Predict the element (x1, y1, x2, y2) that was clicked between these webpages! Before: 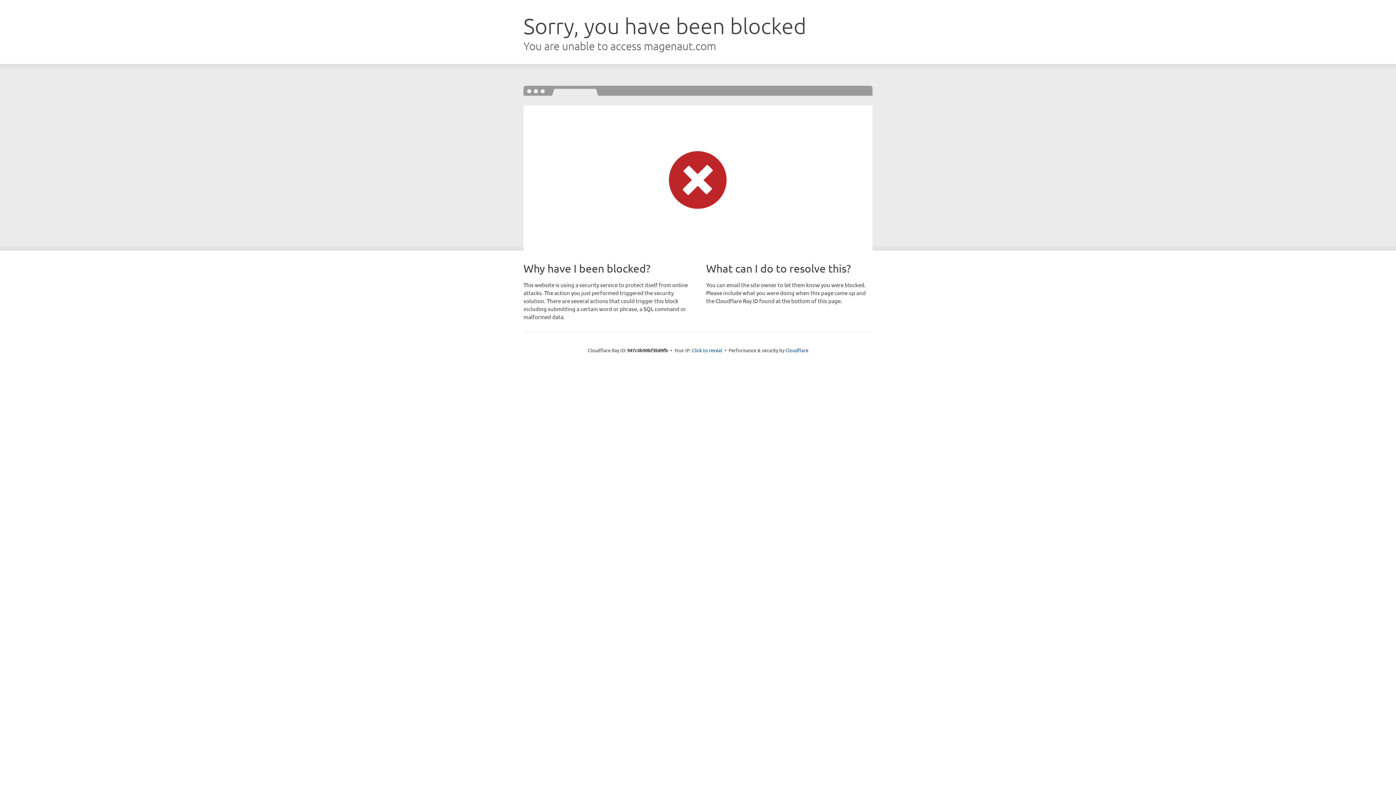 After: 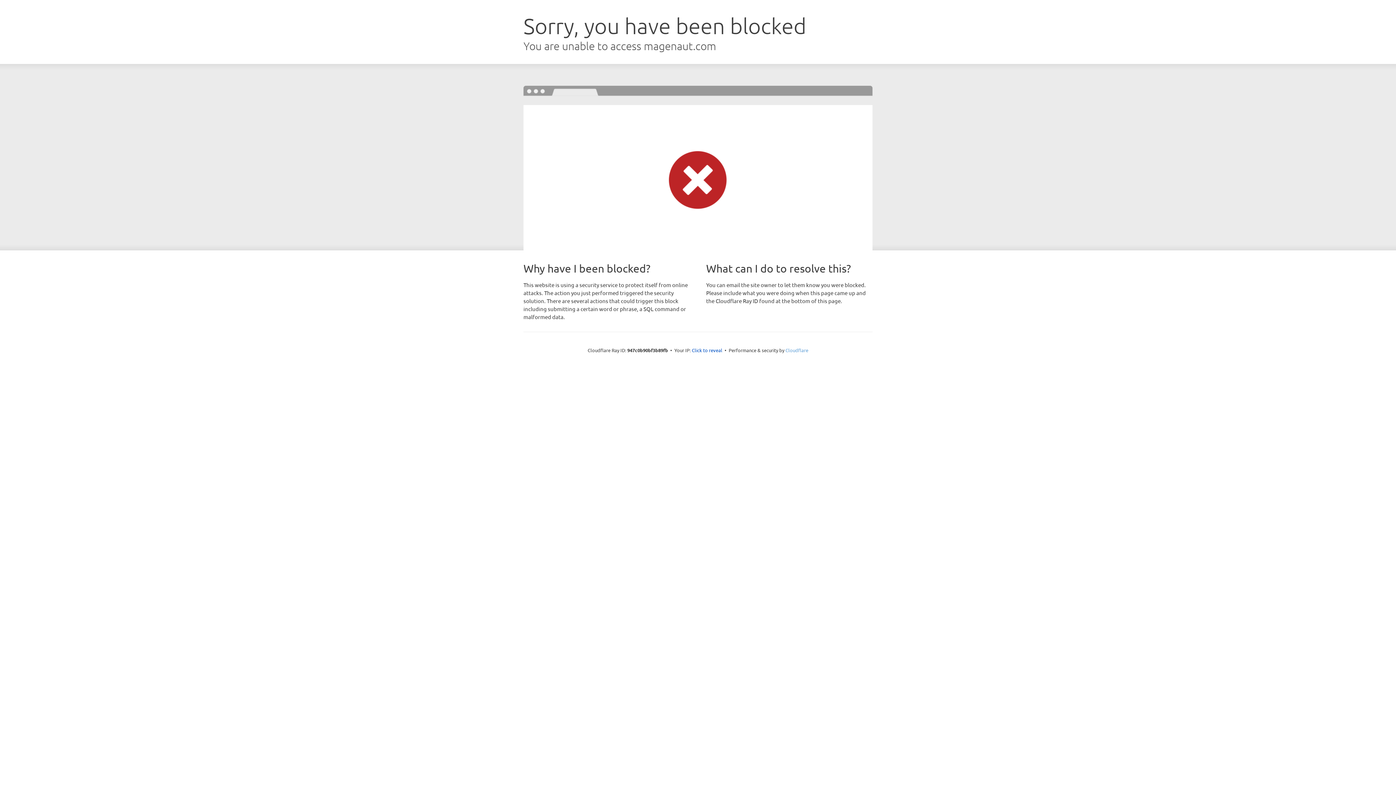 Action: bbox: (785, 347, 808, 353) label: Cloudflare